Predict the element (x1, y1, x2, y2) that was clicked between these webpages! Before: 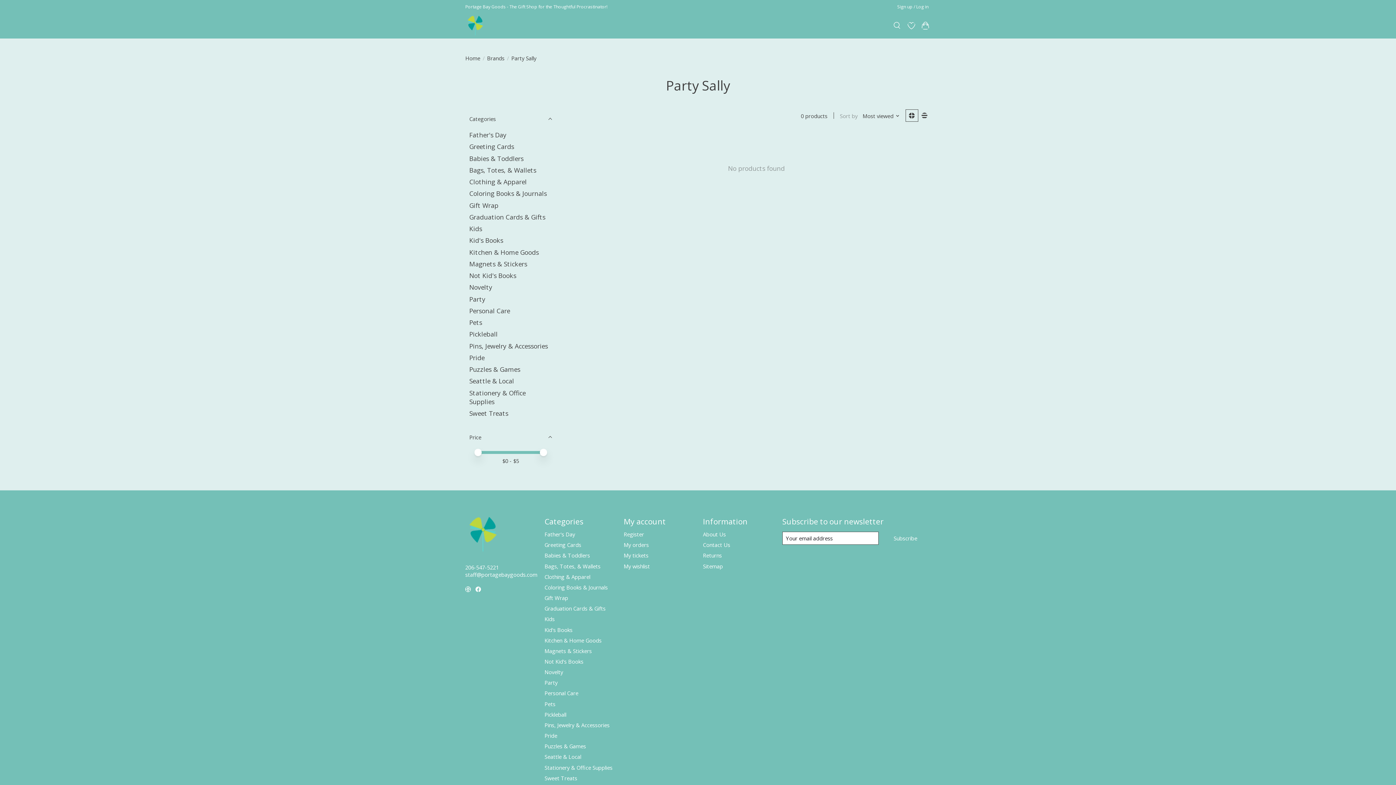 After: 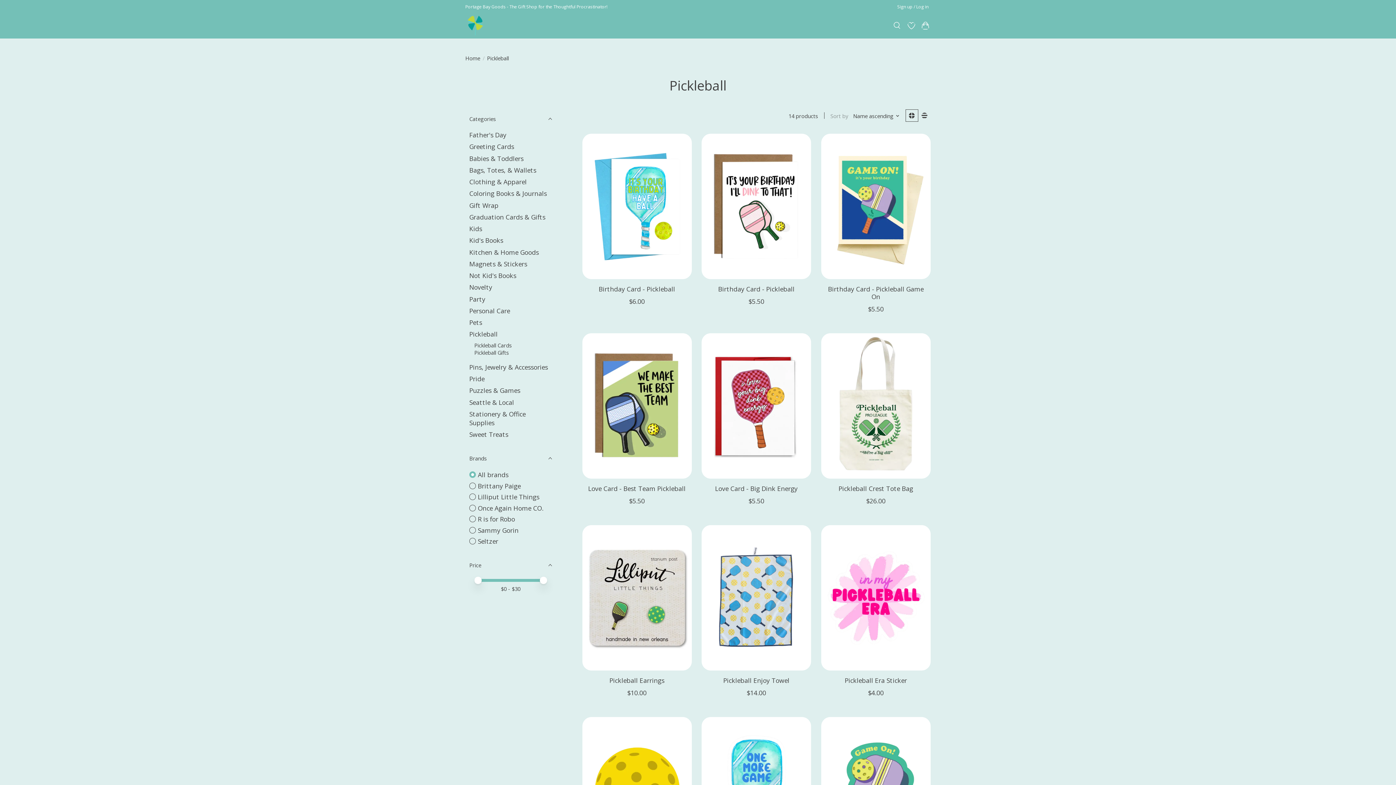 Action: bbox: (544, 711, 566, 718) label: Pickleball